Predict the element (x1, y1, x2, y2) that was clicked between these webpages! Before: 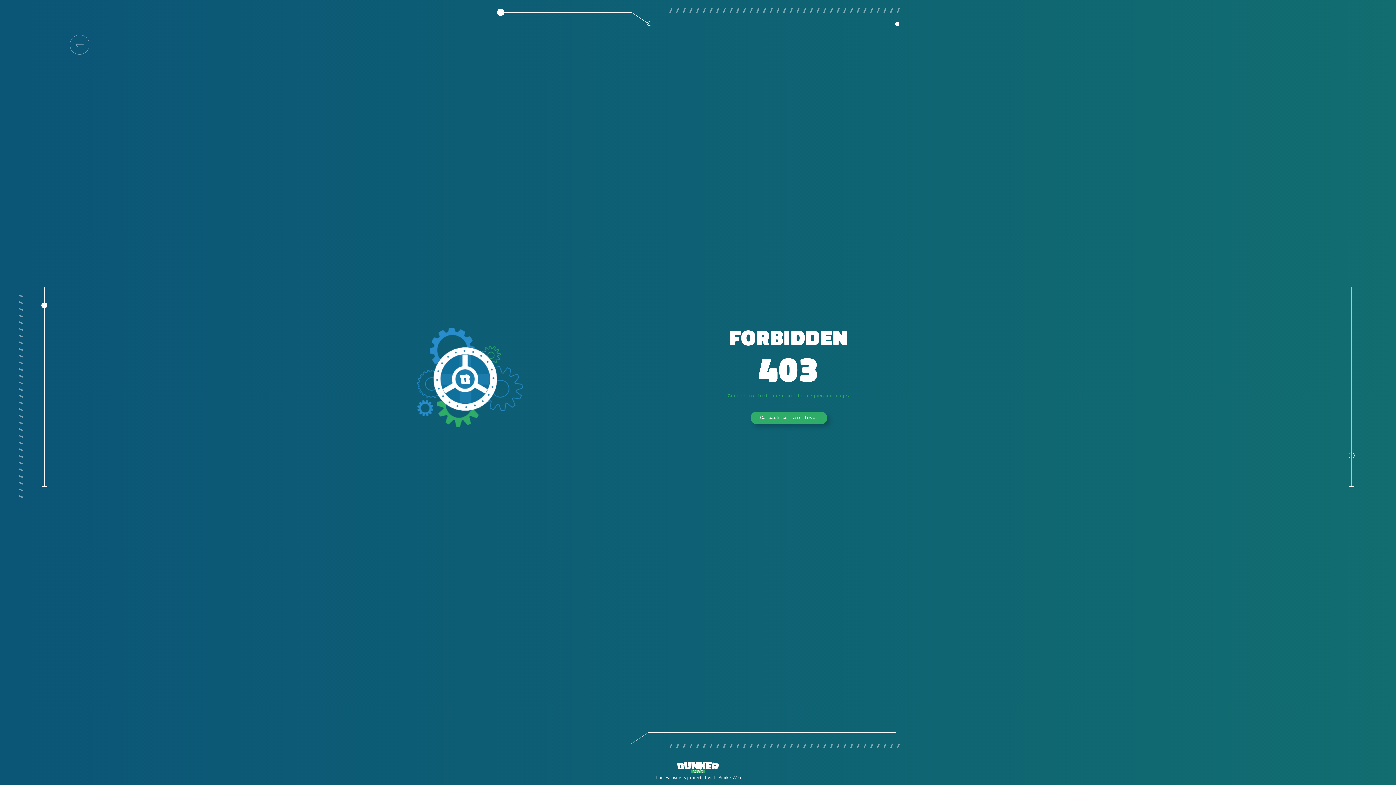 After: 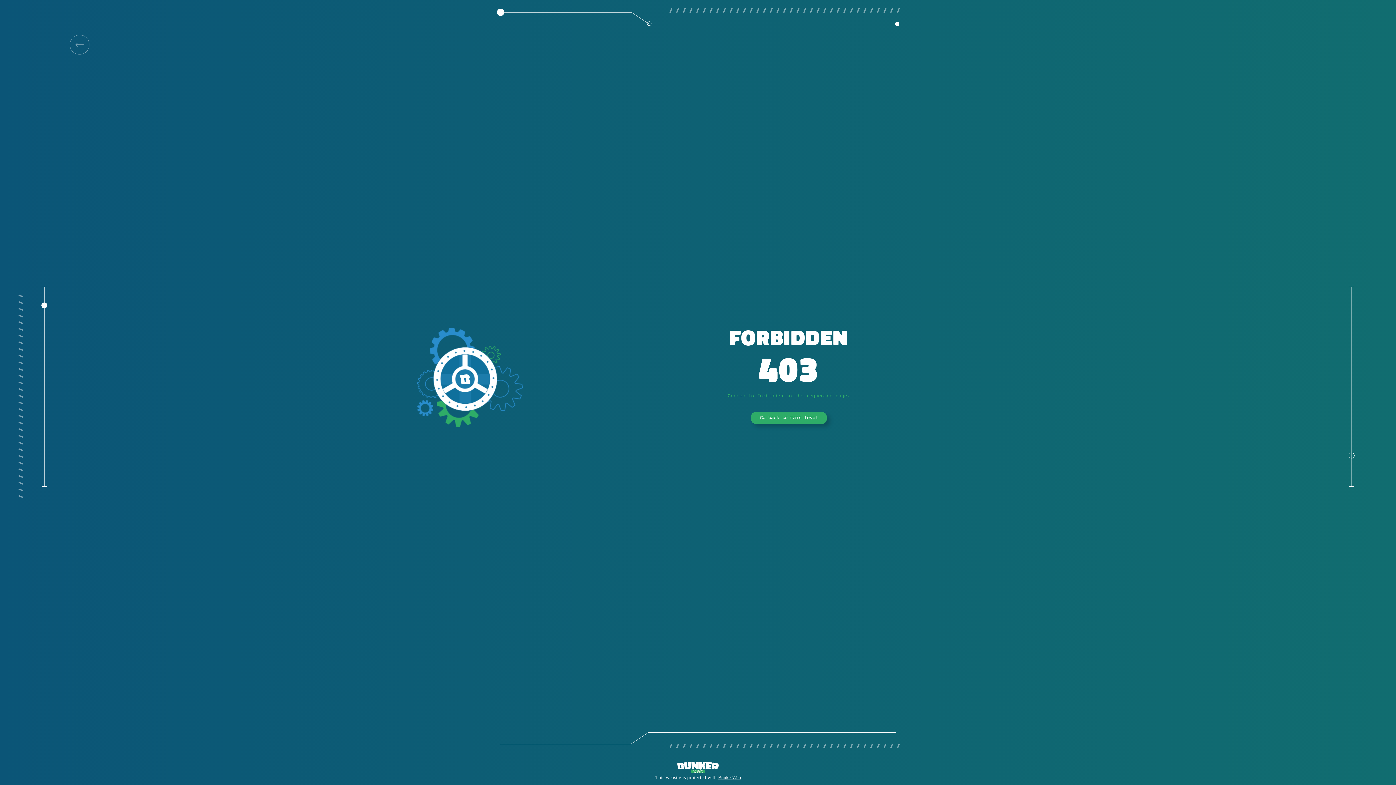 Action: bbox: (69, 34, 89, 54)